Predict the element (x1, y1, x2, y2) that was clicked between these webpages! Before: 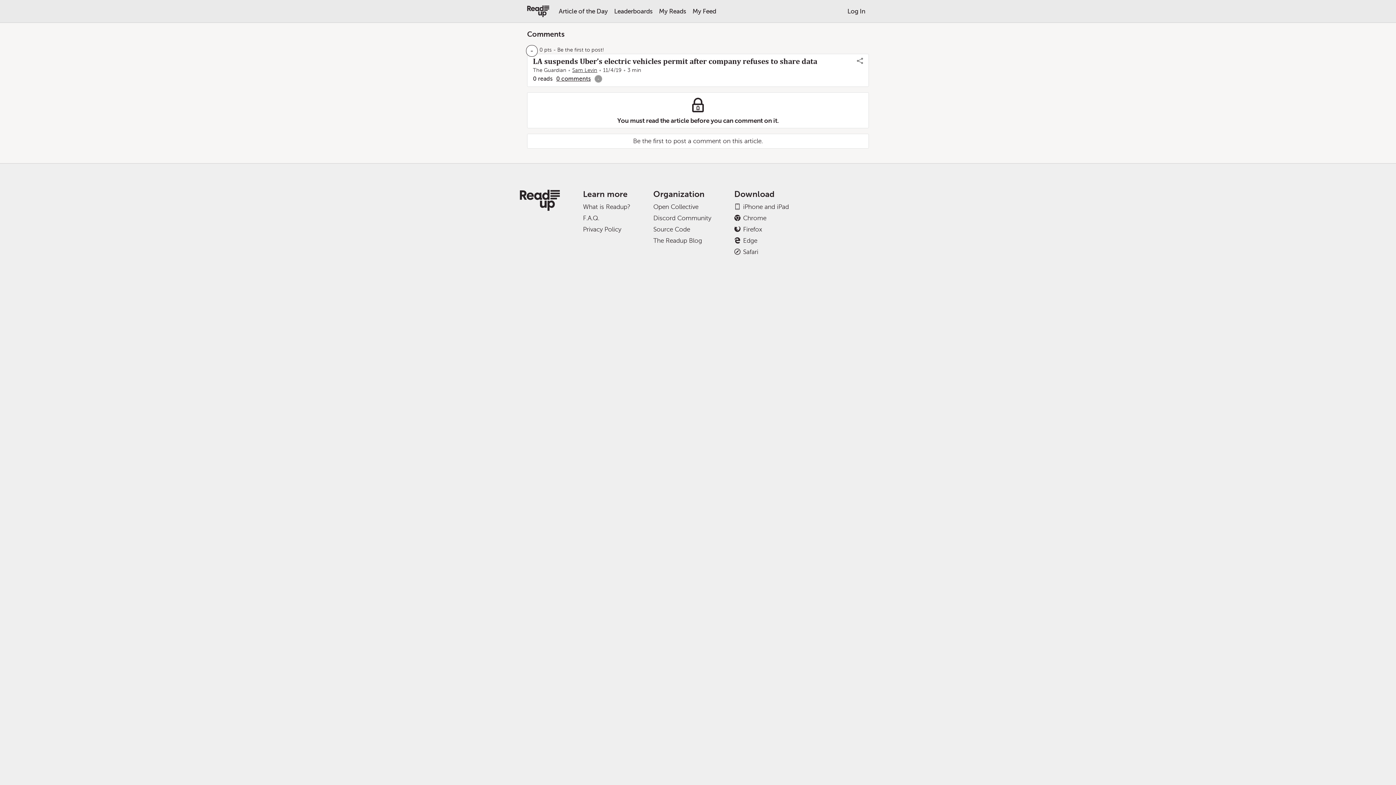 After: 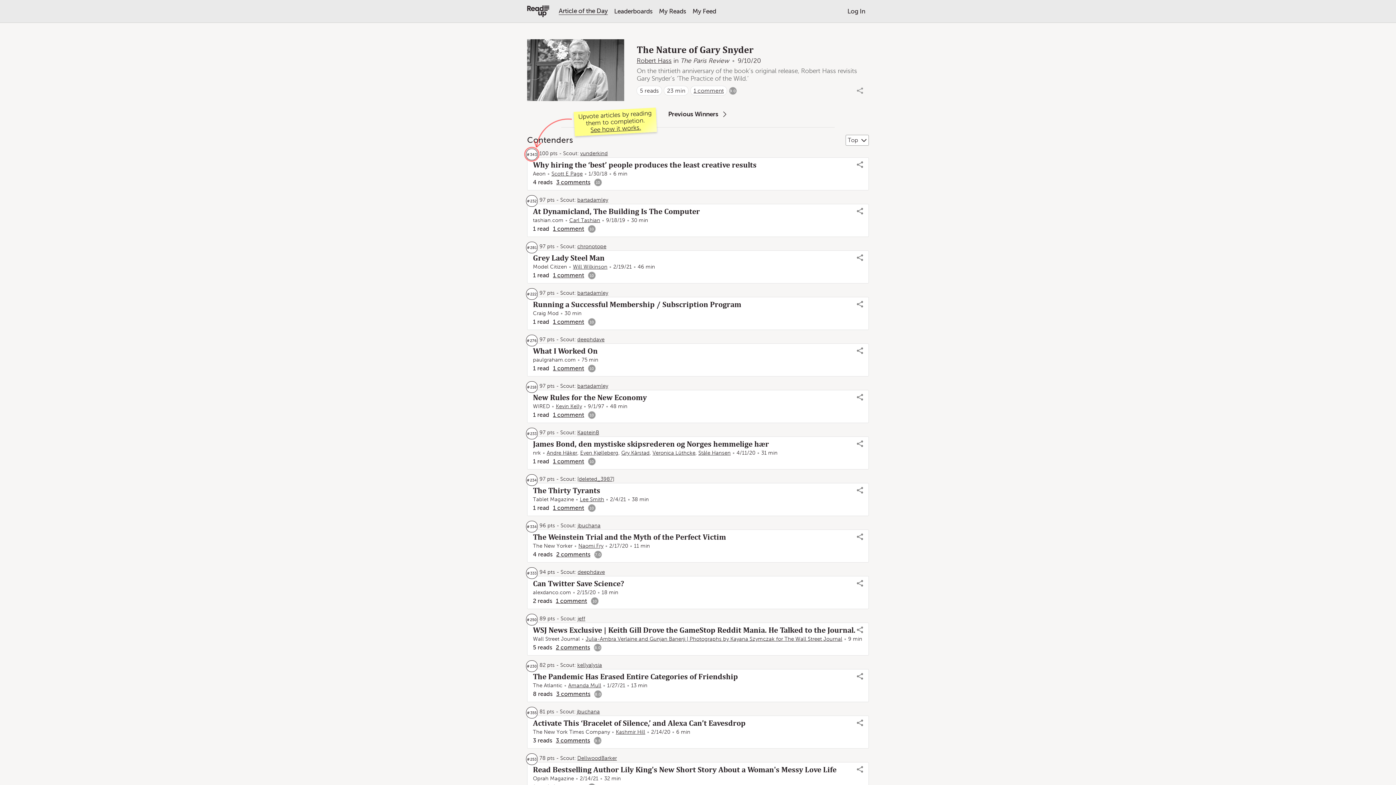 Action: bbox: (520, 189, 560, 210)